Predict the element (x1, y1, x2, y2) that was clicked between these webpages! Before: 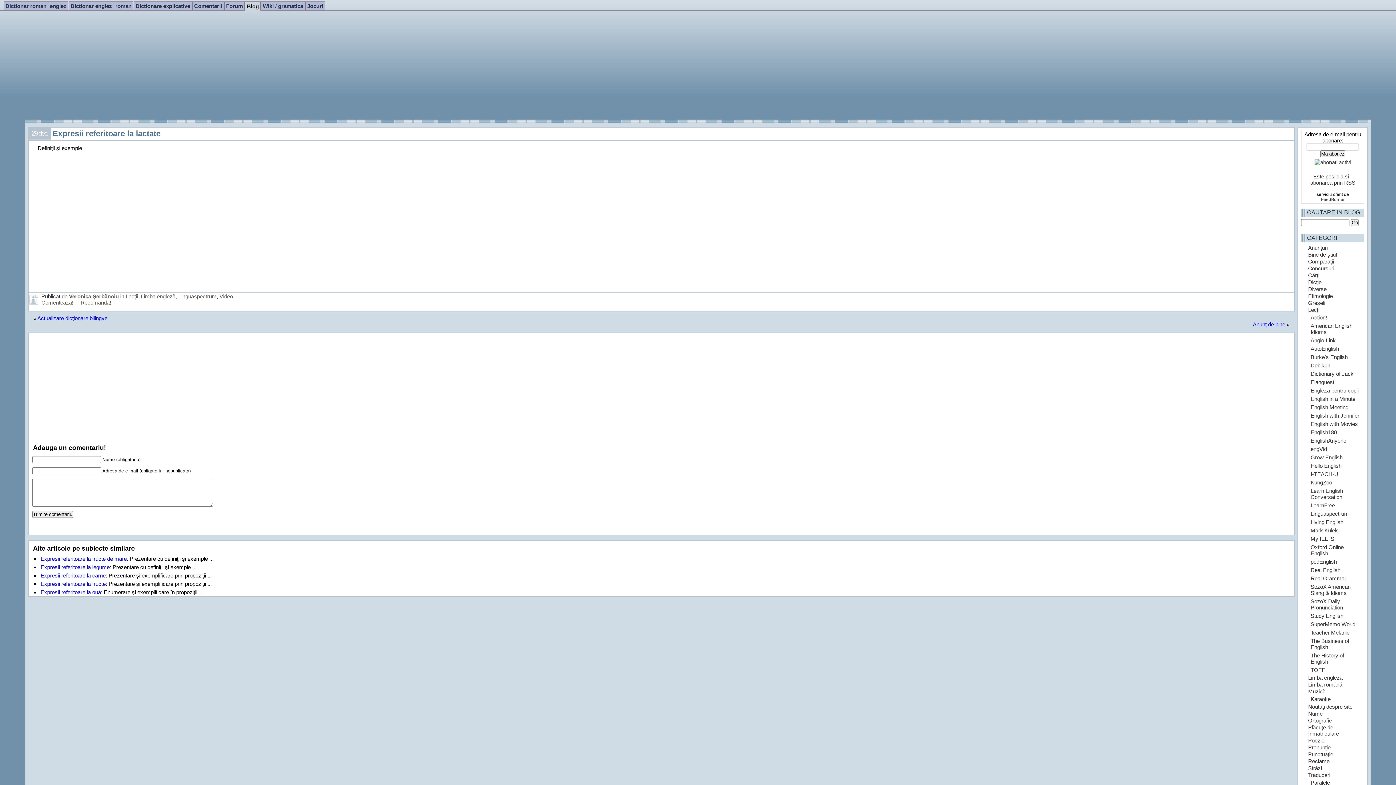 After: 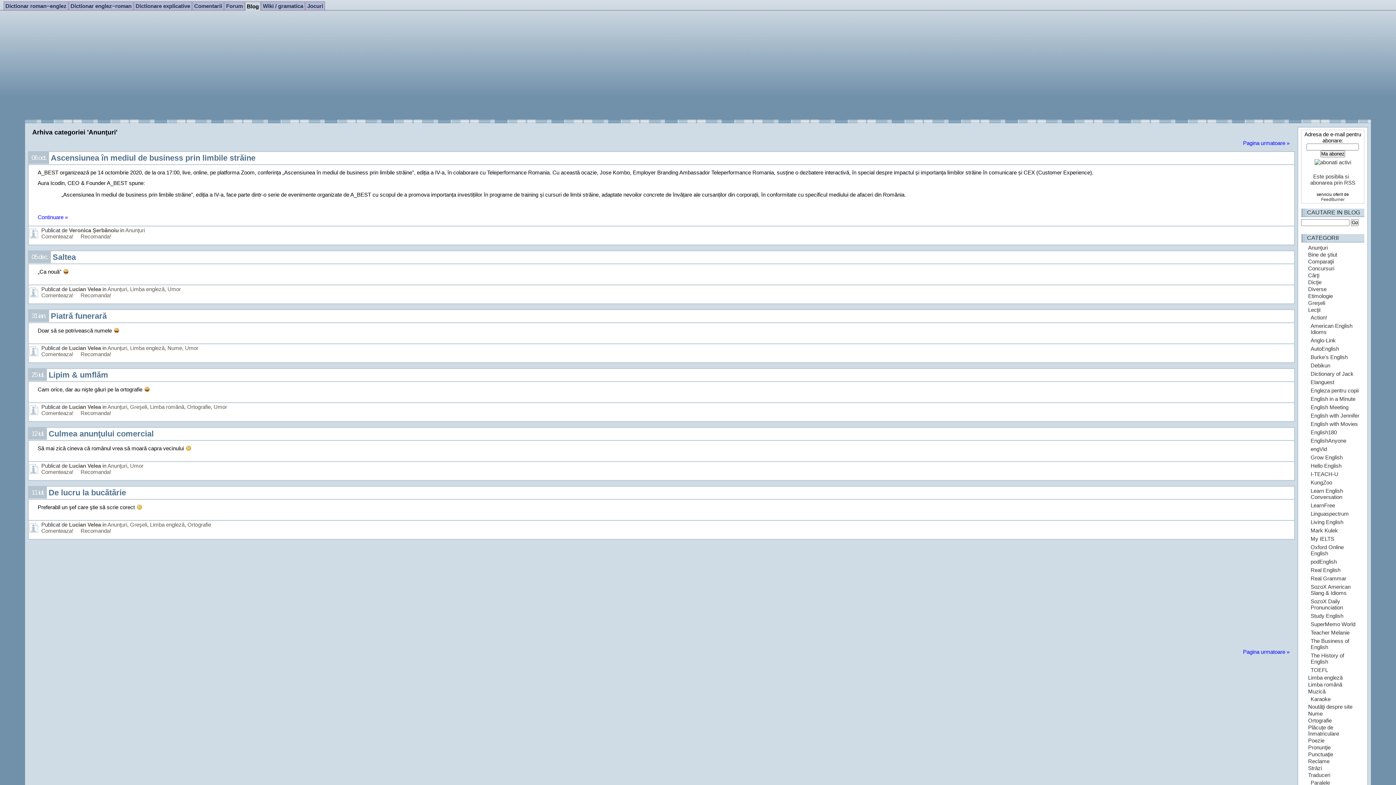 Action: label: Anunţuri bbox: (1308, 244, 1362, 250)